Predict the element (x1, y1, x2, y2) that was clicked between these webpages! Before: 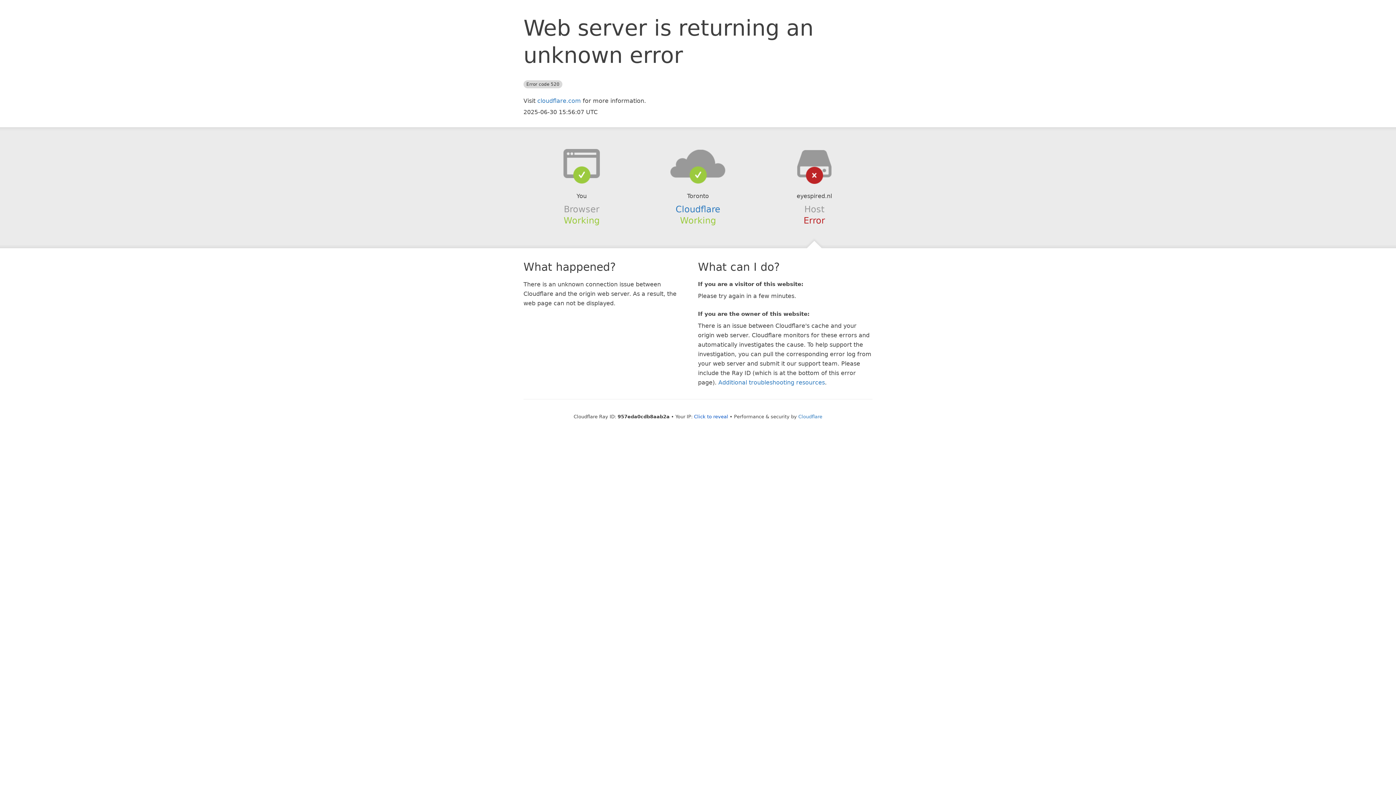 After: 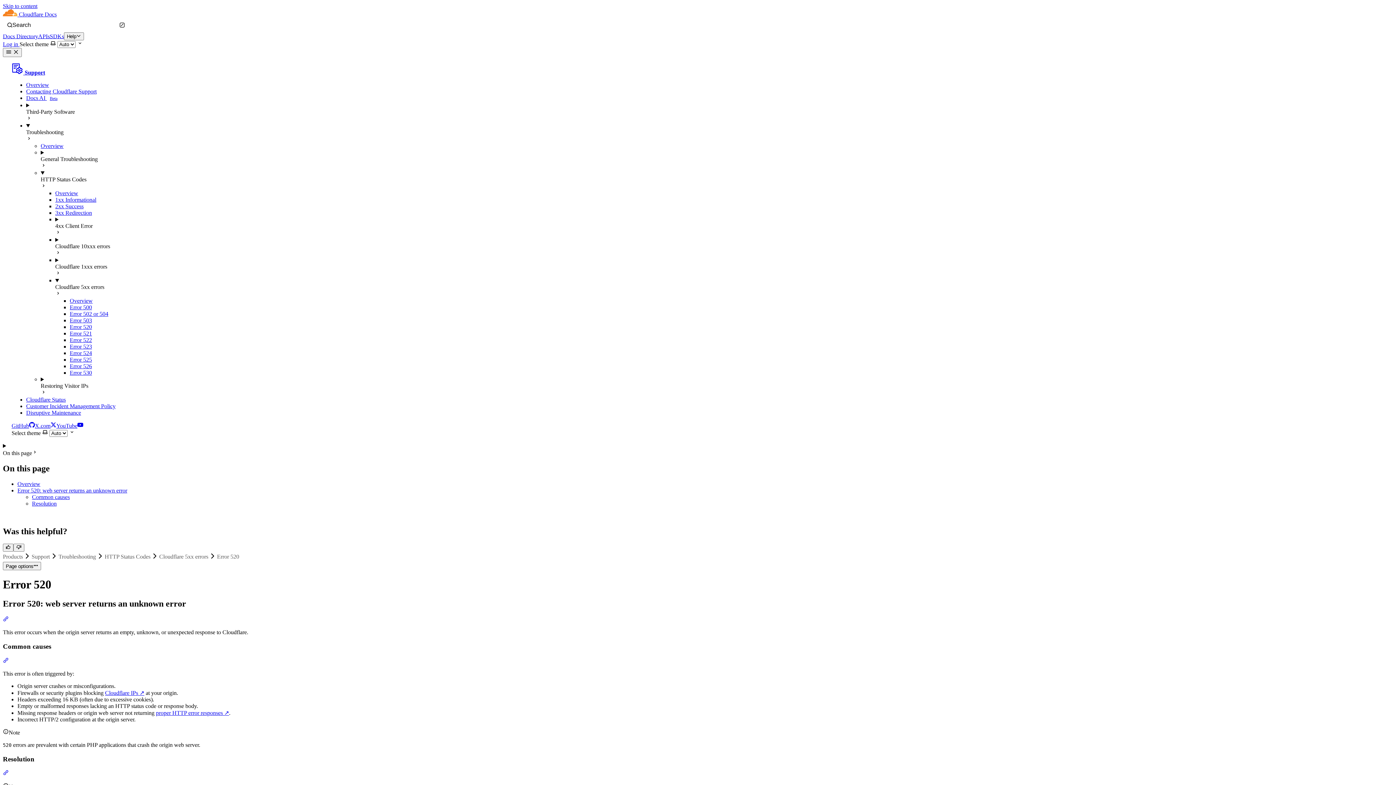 Action: label: Additional troubleshooting resources bbox: (718, 379, 825, 386)